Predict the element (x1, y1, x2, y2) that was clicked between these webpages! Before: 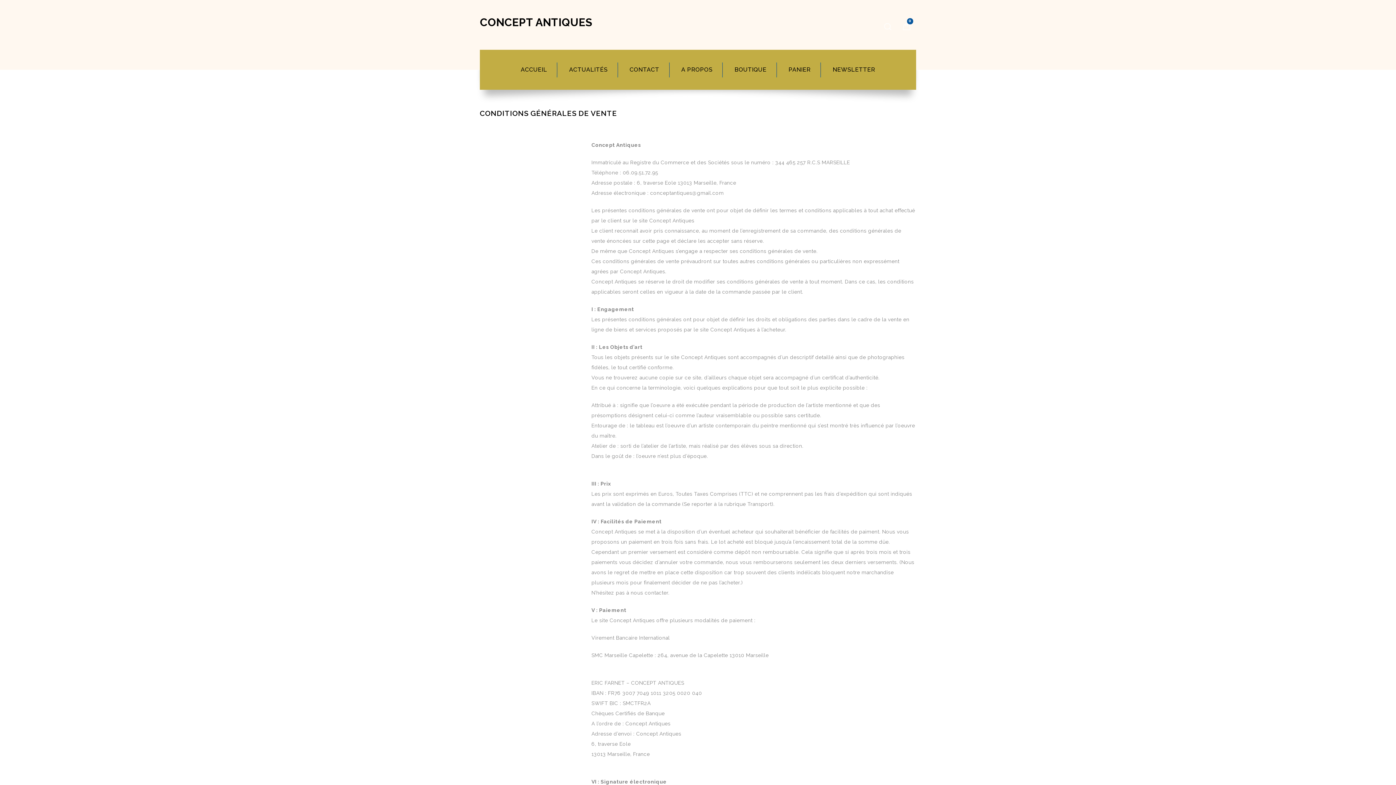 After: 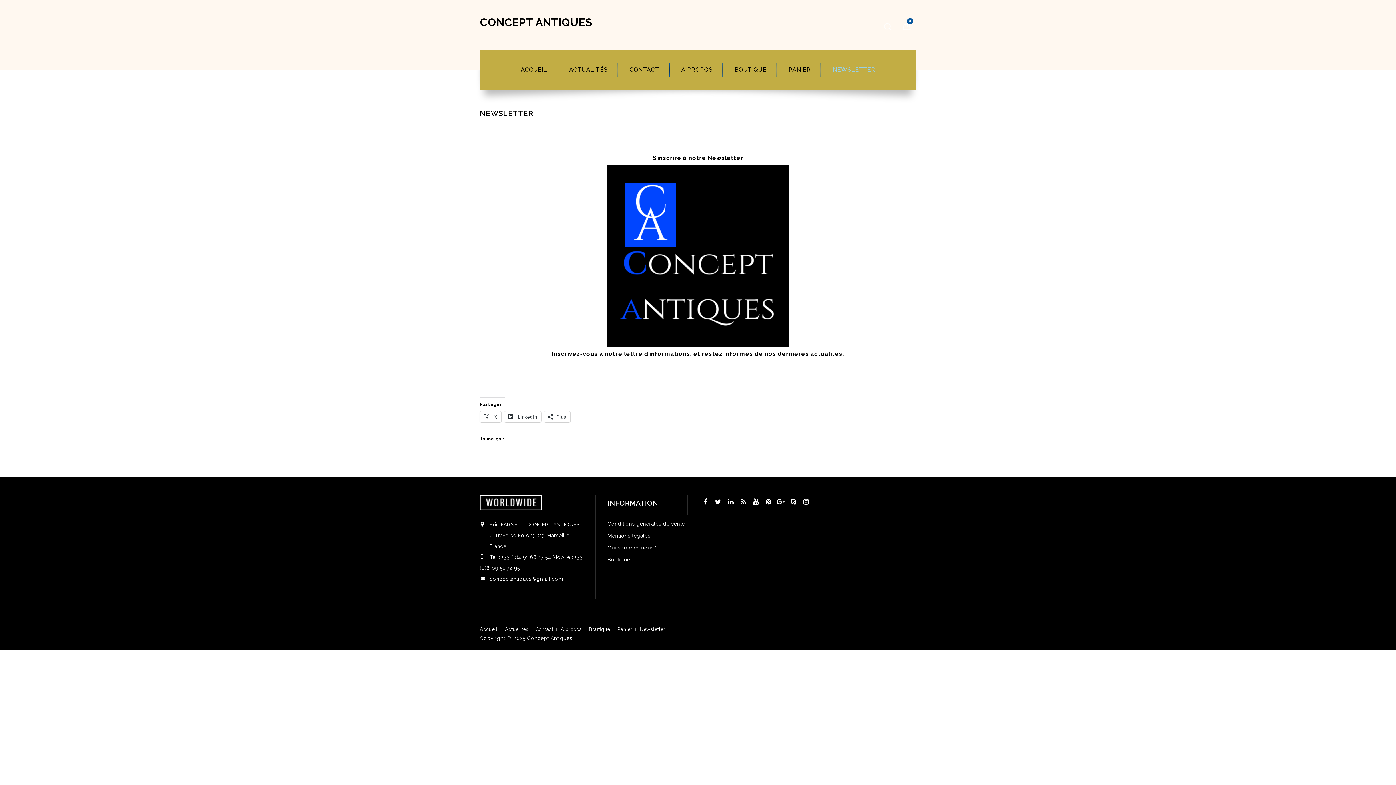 Action: bbox: (822, 54, 885, 84) label: NEWSLETTER